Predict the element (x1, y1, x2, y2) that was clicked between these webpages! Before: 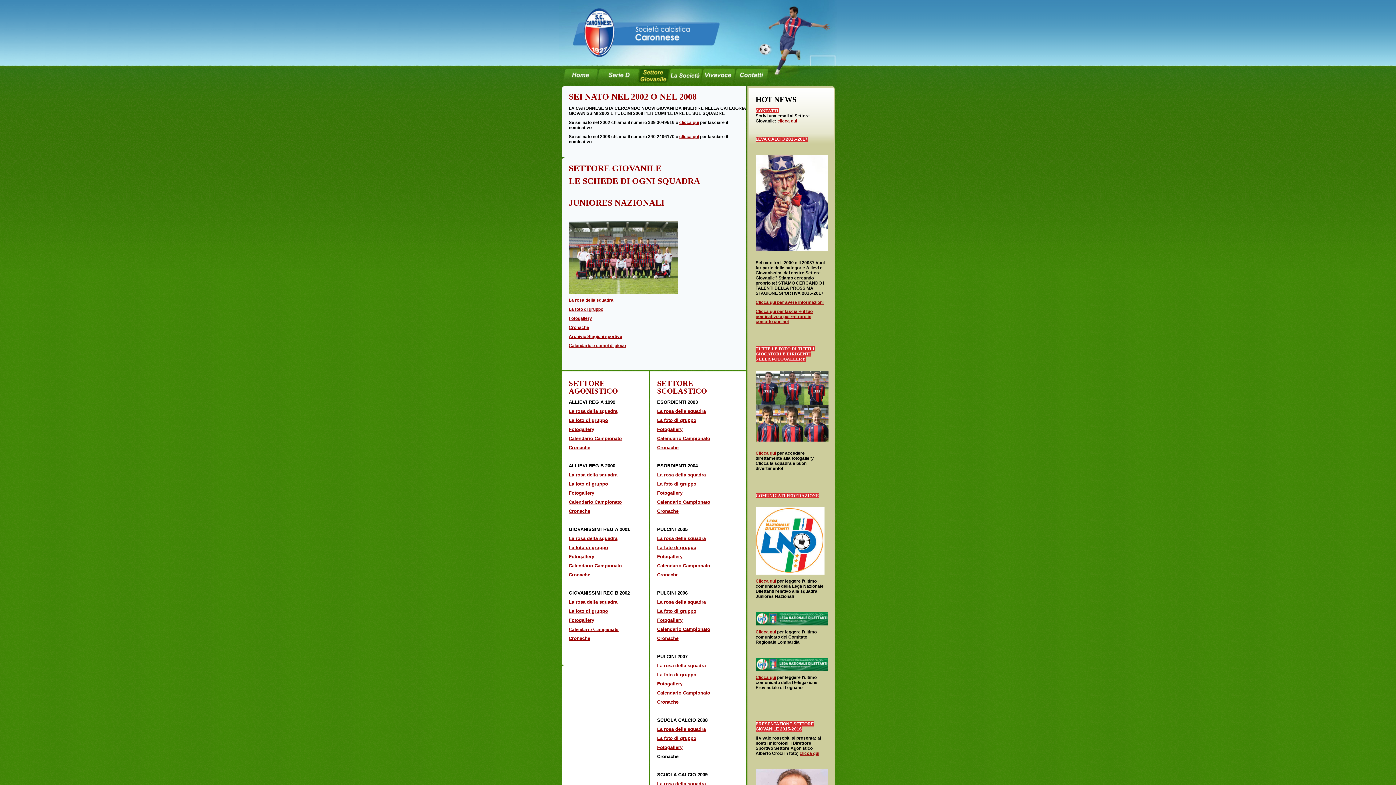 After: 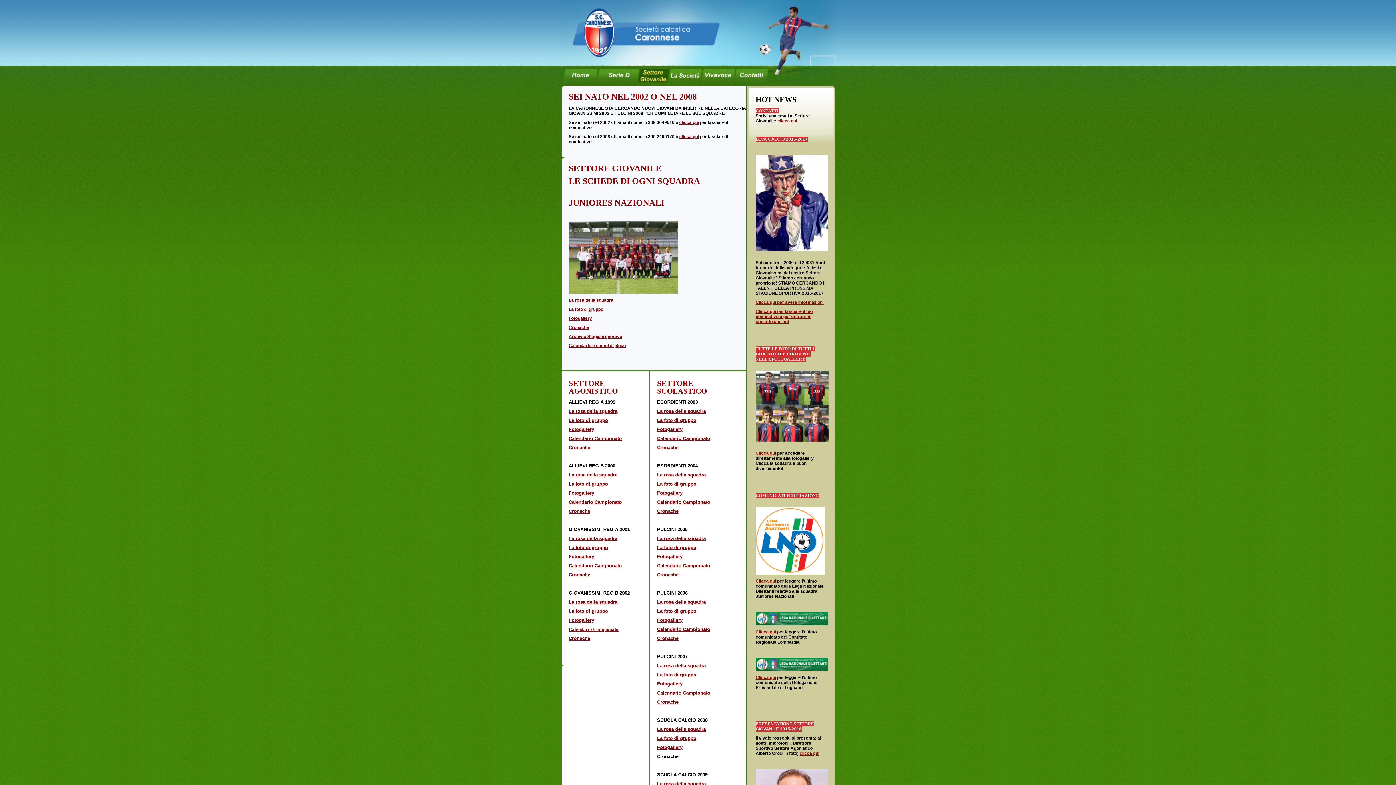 Action: bbox: (657, 672, 696, 677) label: La foto di gruppo